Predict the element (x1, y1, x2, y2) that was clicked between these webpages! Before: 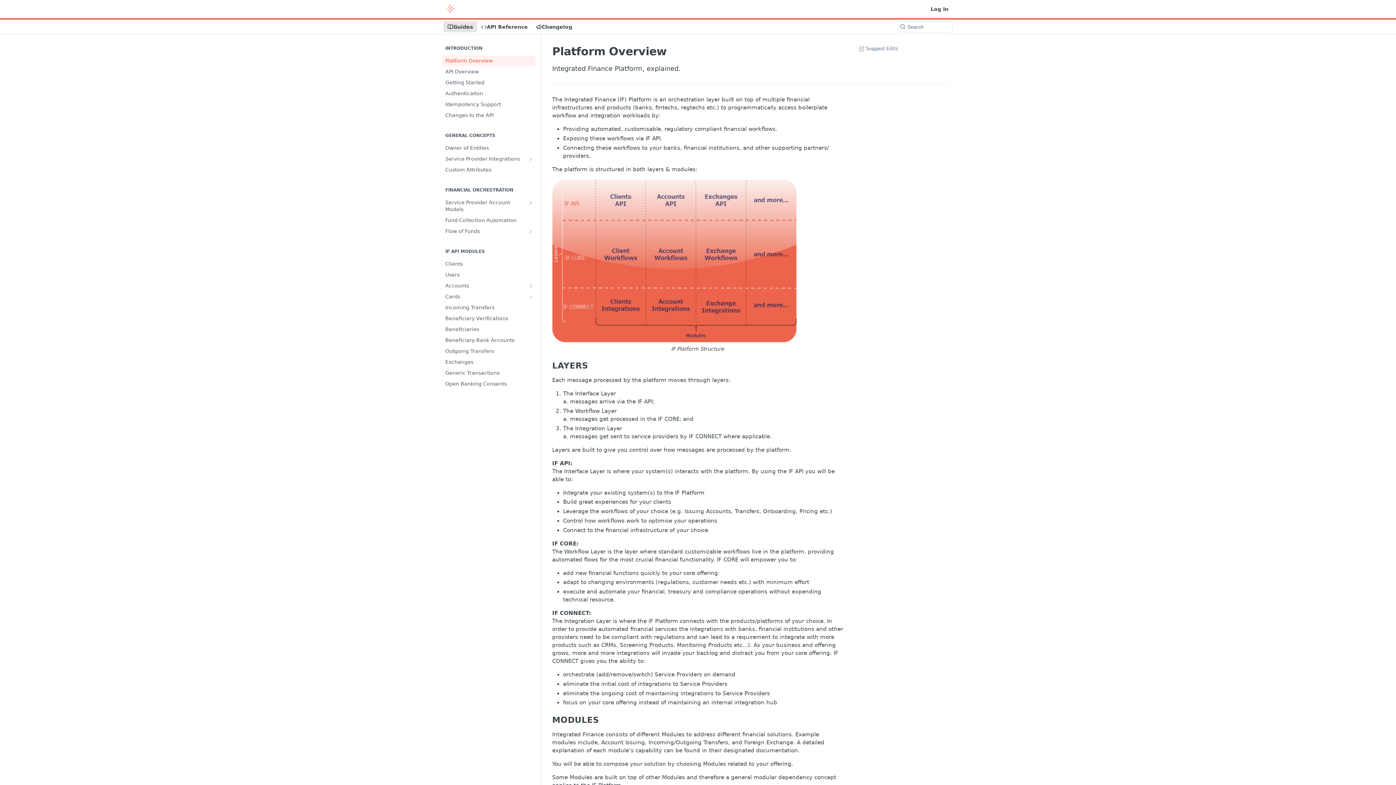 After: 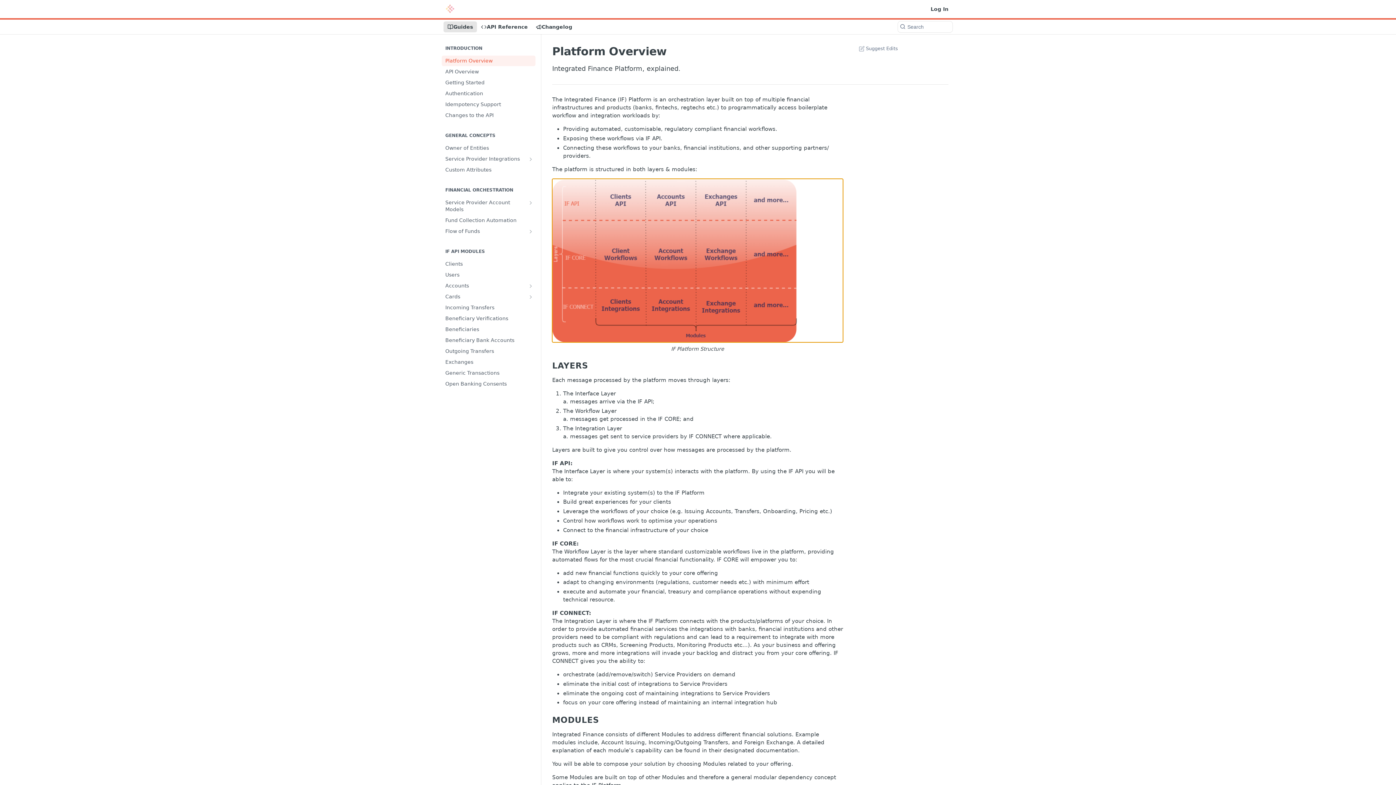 Action: label: 723 bbox: (552, 178, 843, 342)